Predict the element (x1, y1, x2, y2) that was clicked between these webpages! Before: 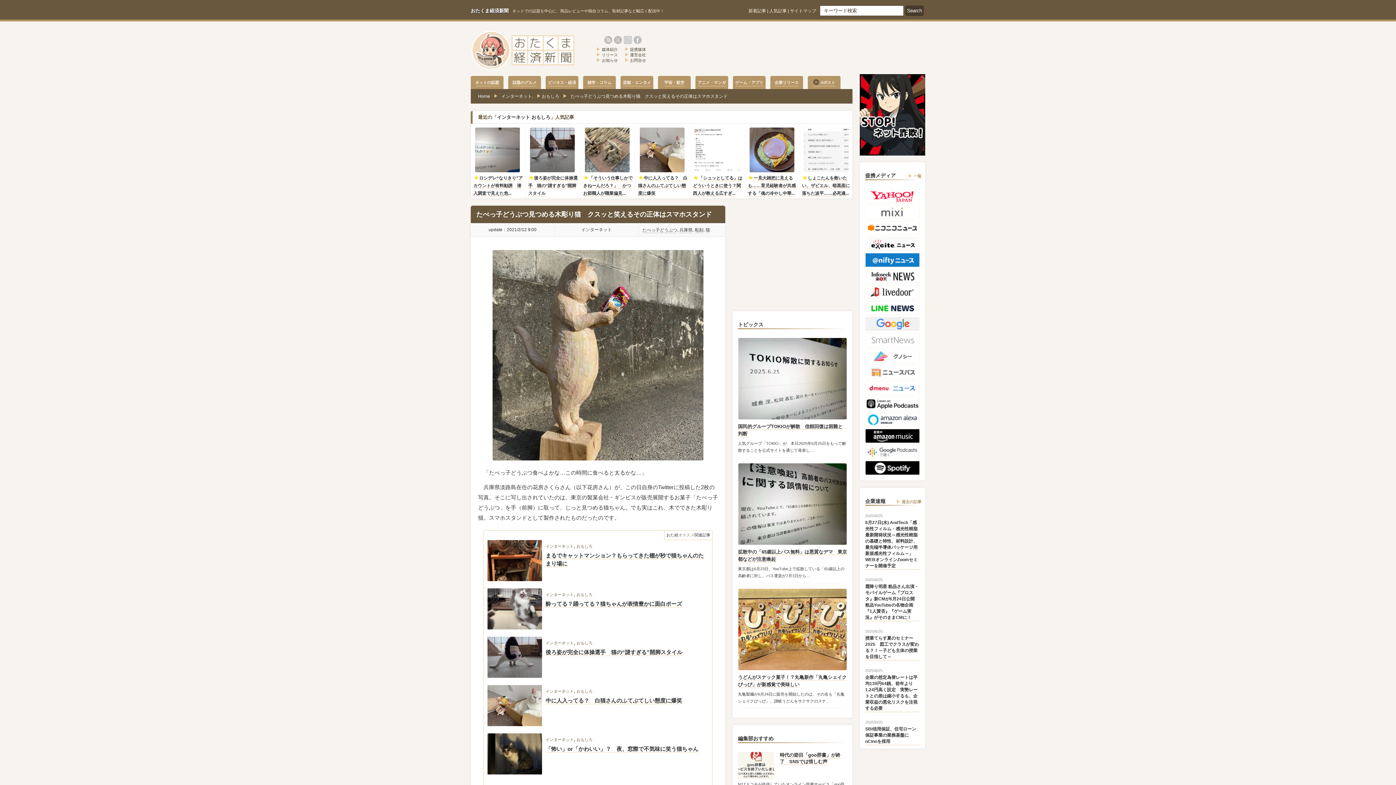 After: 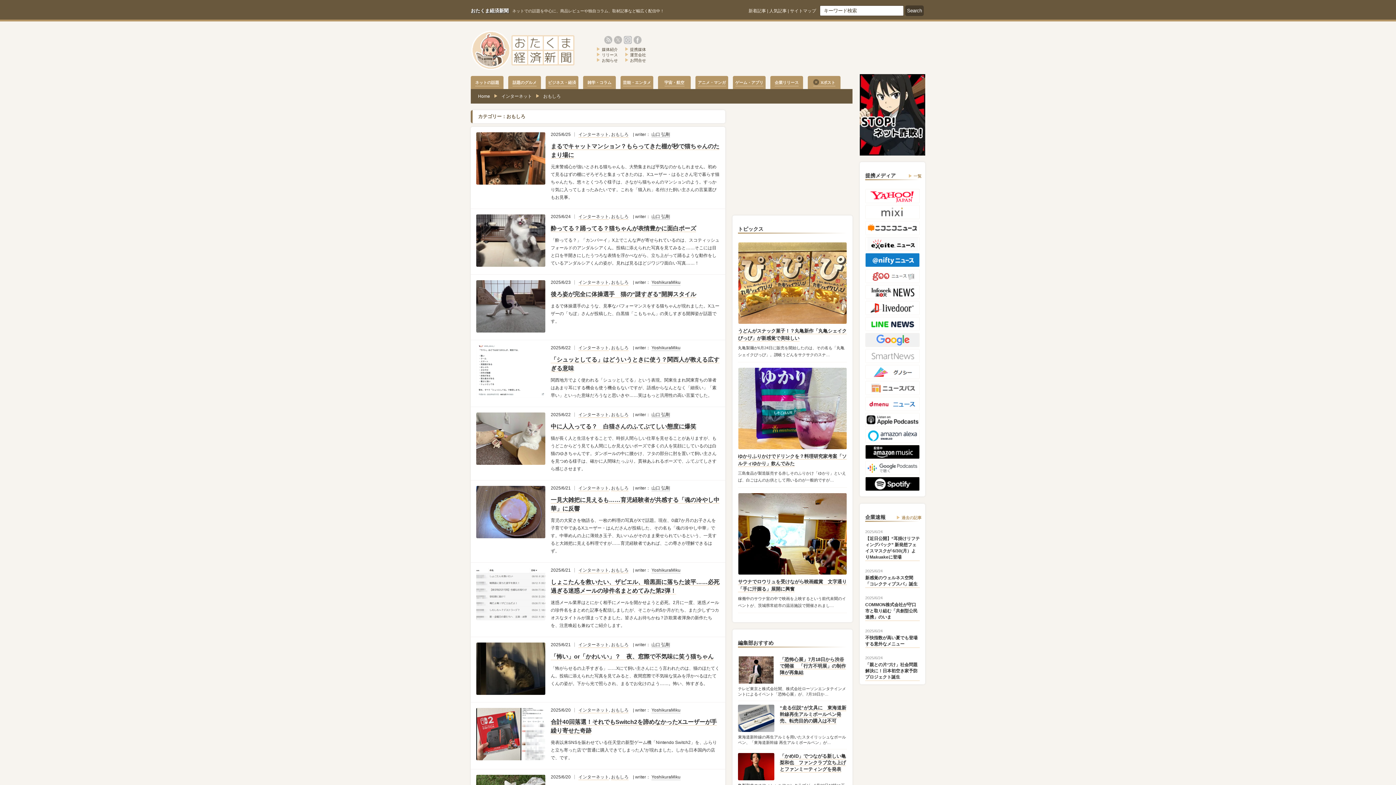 Action: bbox: (576, 542, 592, 550) label: おもしろ